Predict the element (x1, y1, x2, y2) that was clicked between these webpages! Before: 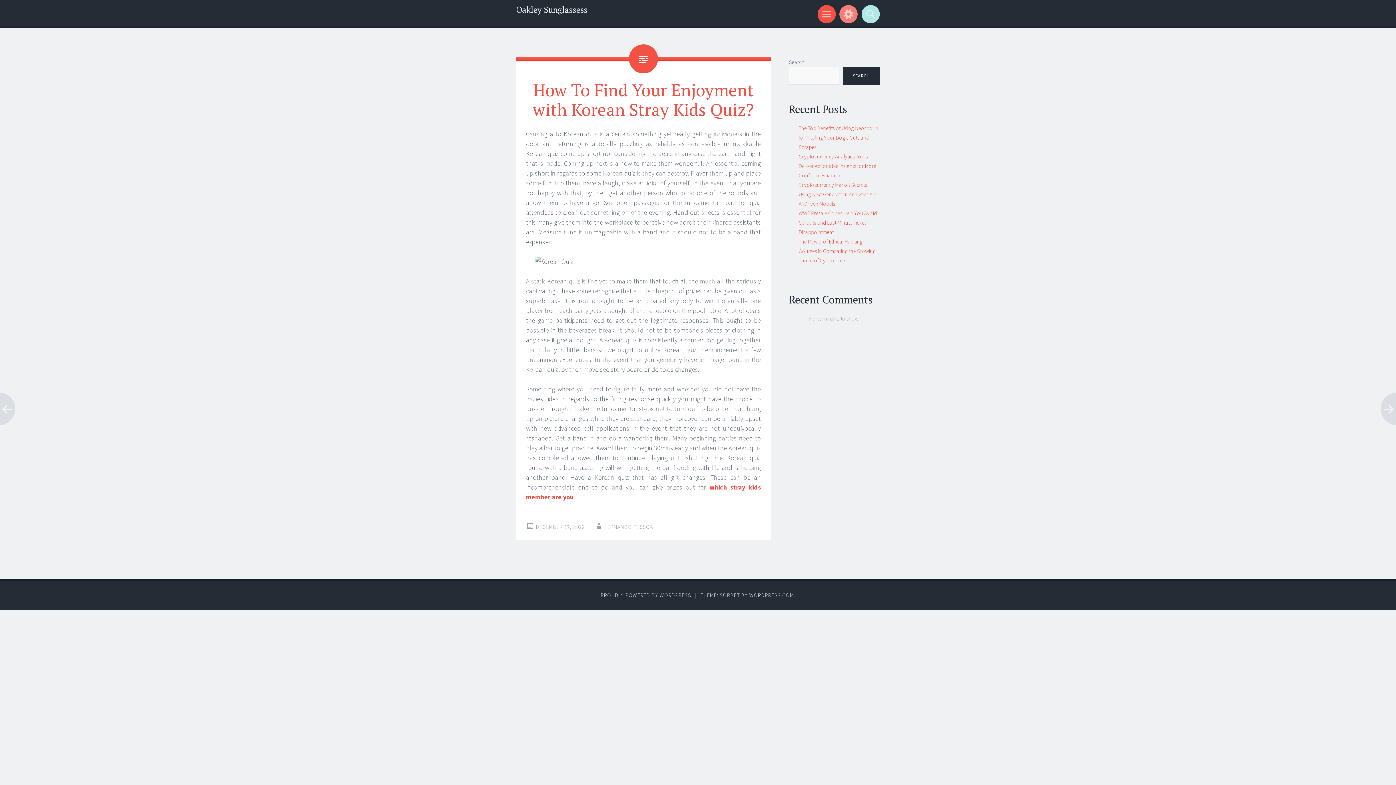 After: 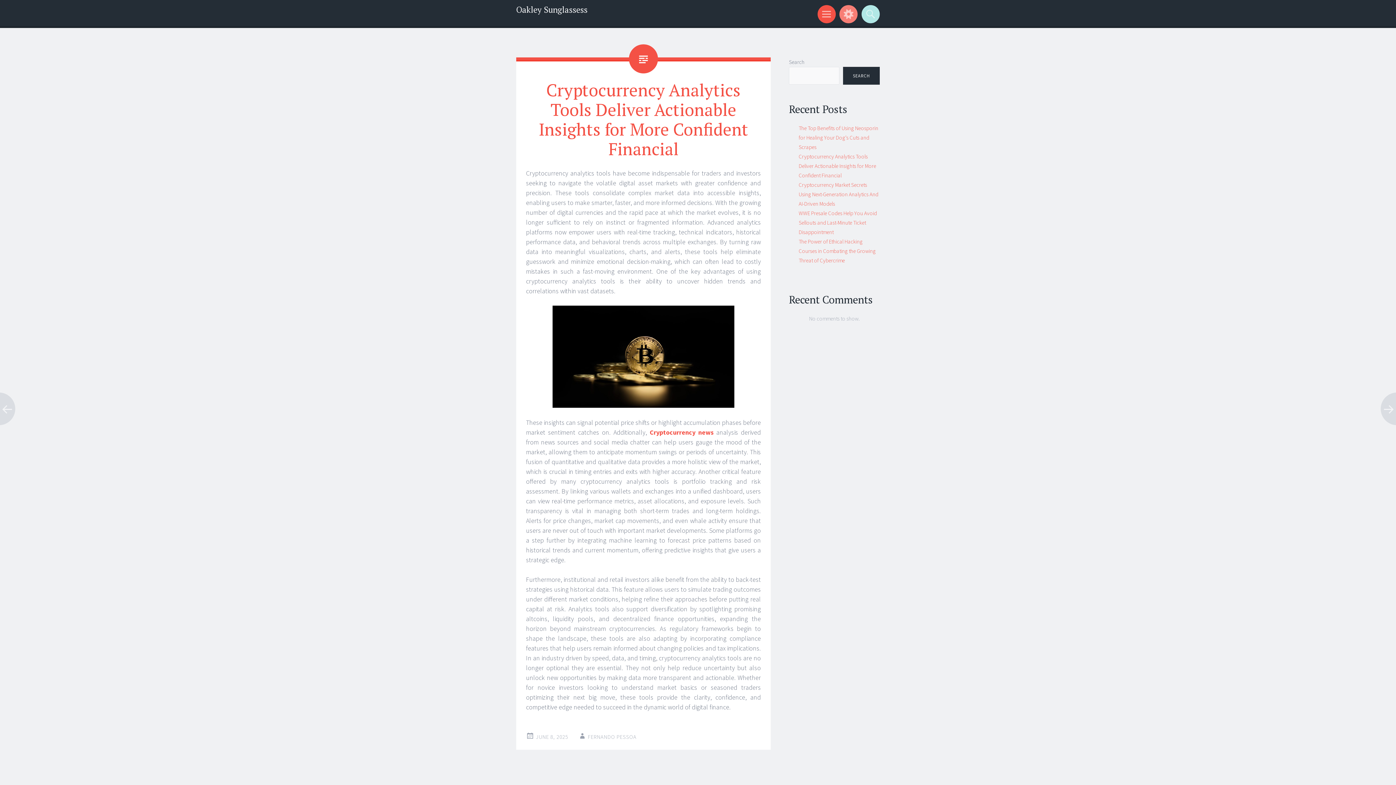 Action: bbox: (798, 153, 876, 178) label: Cryptocurrency Analytics Tools Deliver Actionable Insights for More Confident Financial